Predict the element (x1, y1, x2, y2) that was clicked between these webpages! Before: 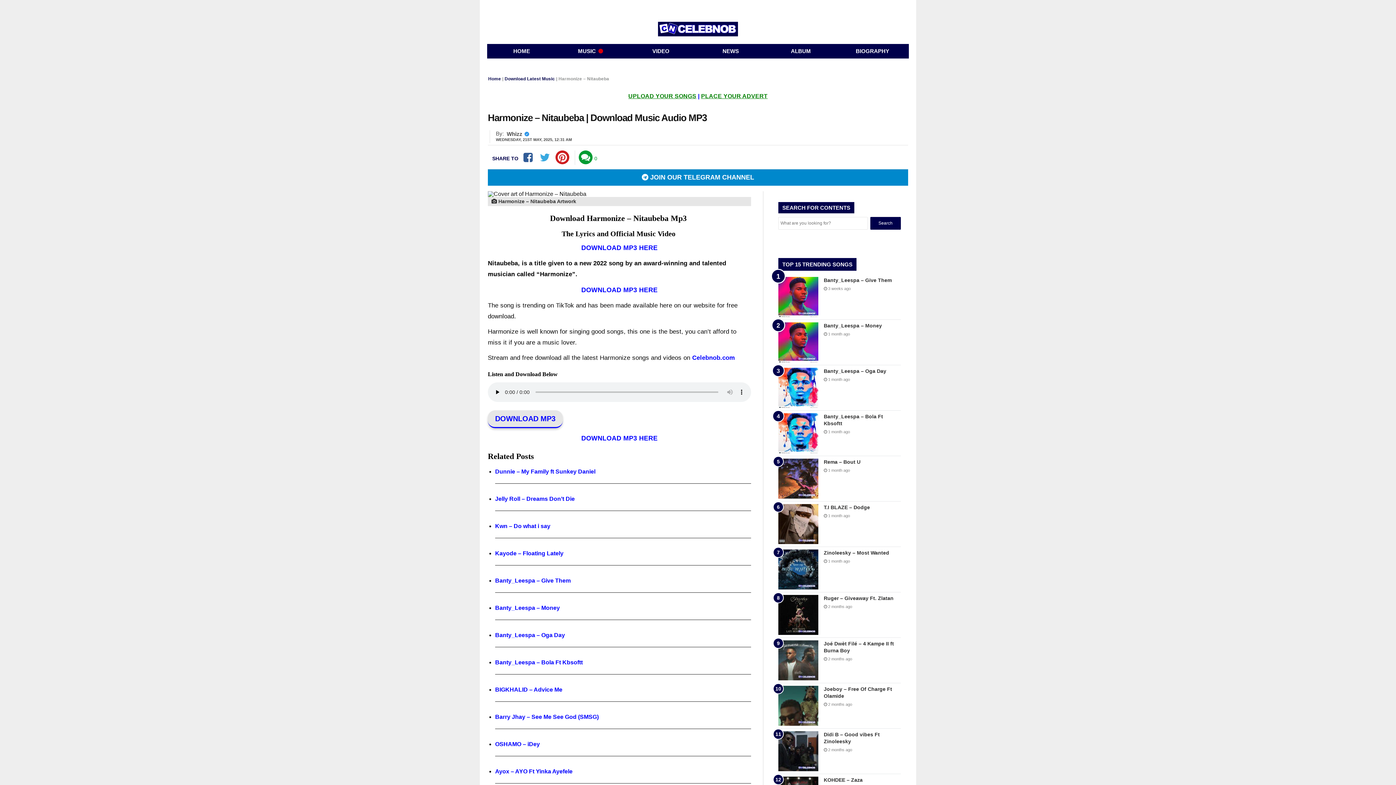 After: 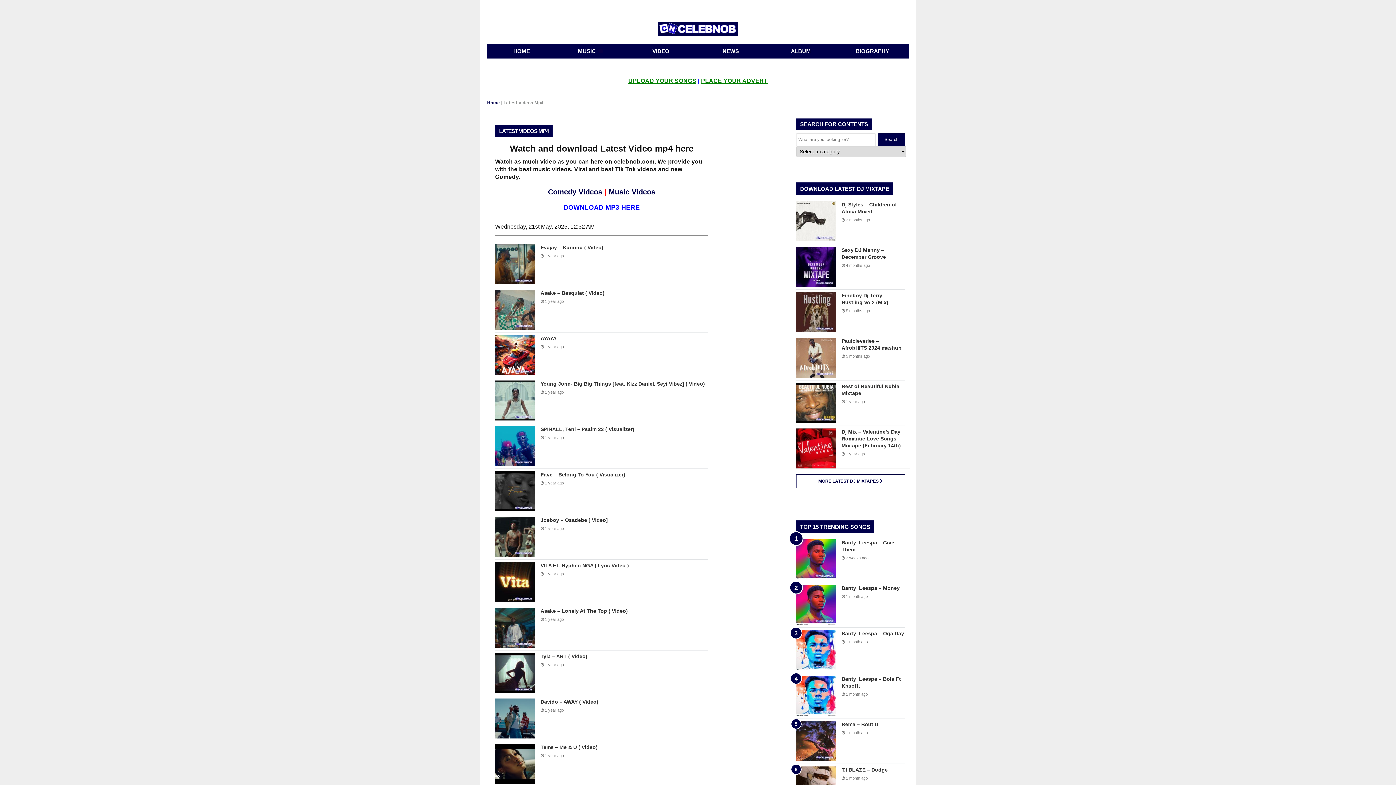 Action: label: VIDEO bbox: (626, 43, 696, 58)